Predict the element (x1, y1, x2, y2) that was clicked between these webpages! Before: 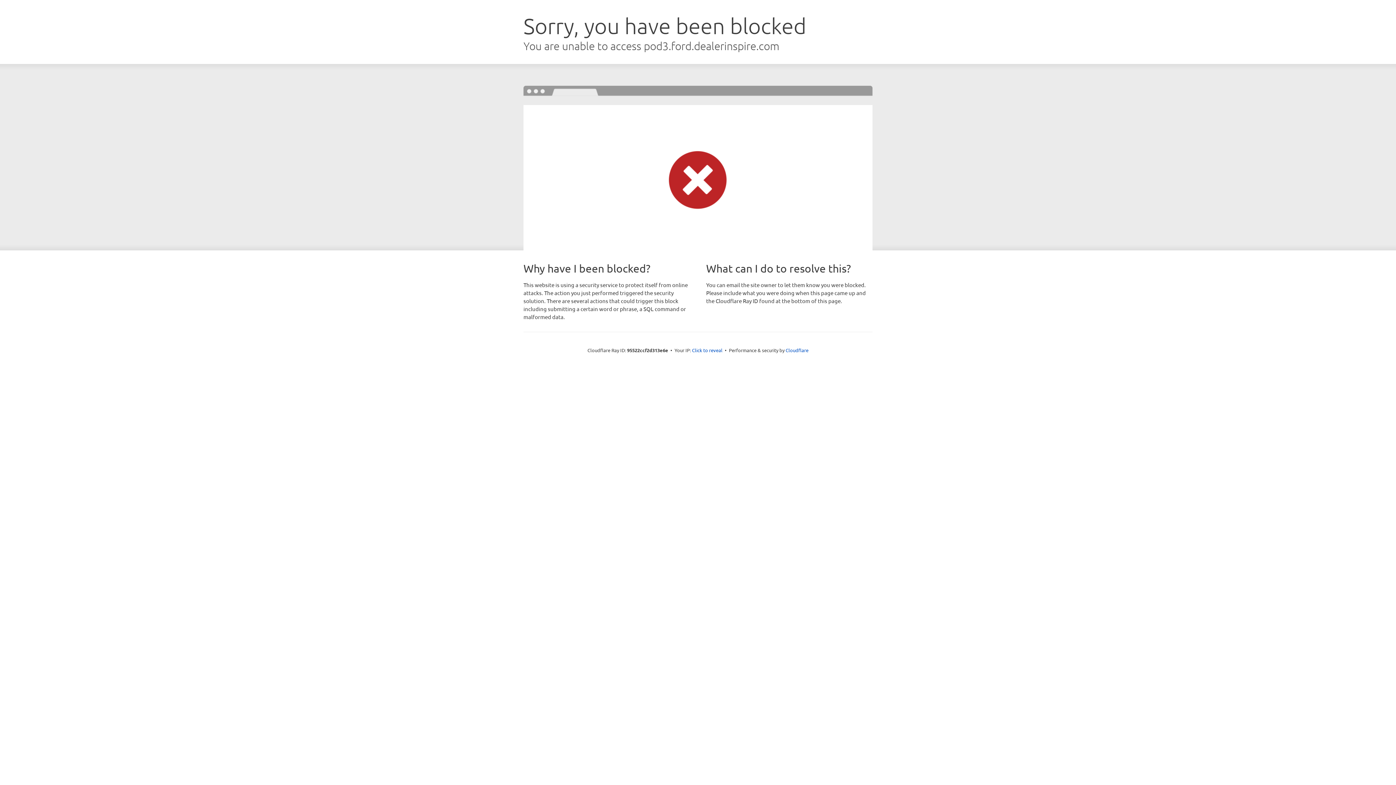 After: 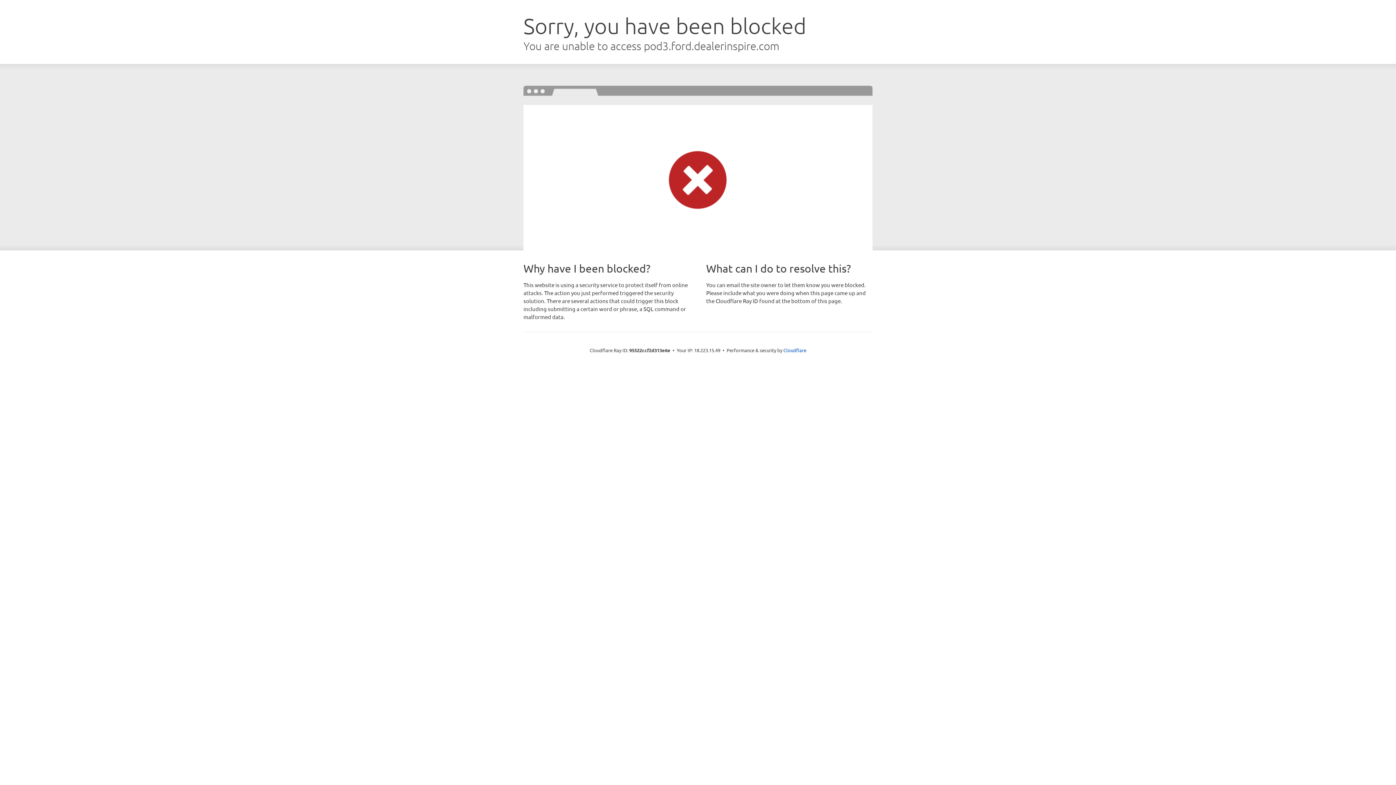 Action: label: Click to reveal bbox: (692, 346, 722, 353)